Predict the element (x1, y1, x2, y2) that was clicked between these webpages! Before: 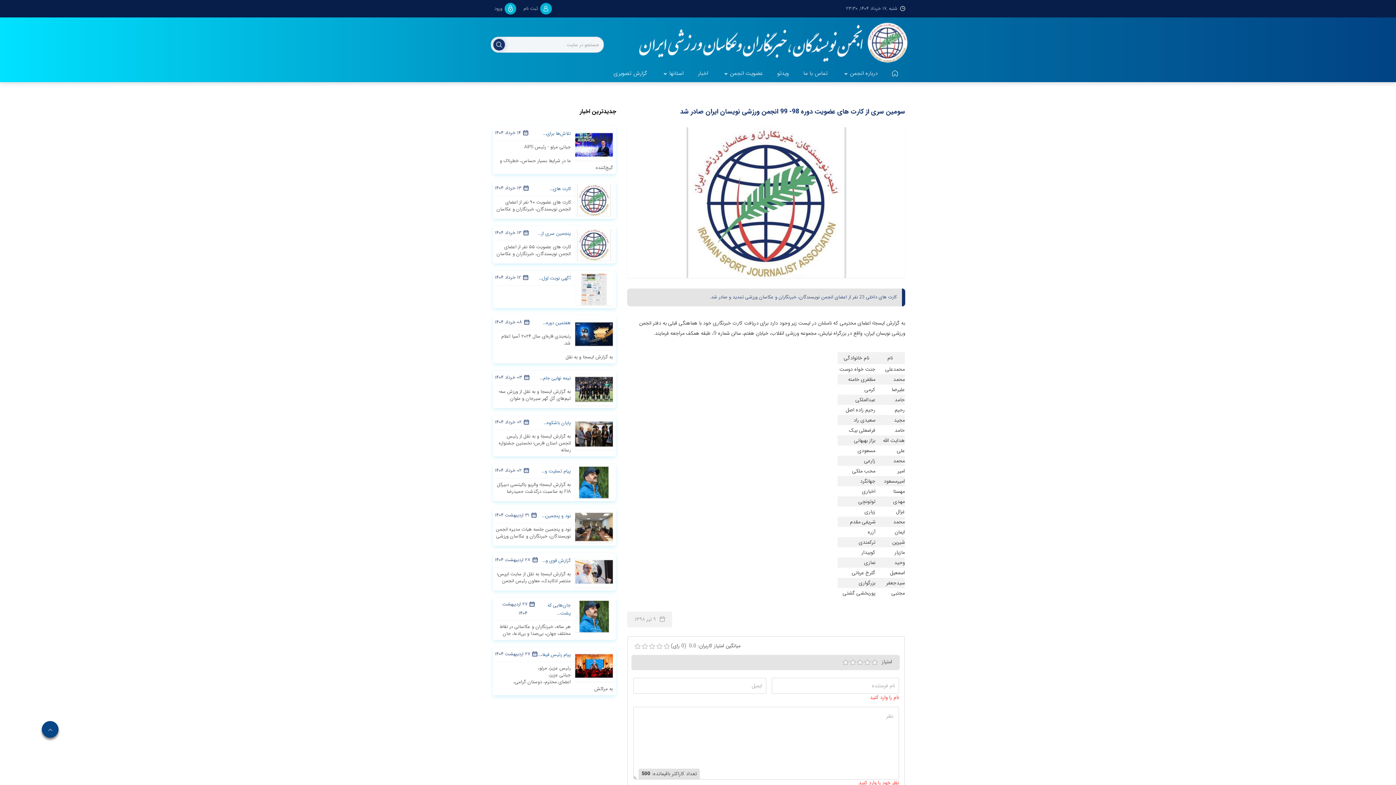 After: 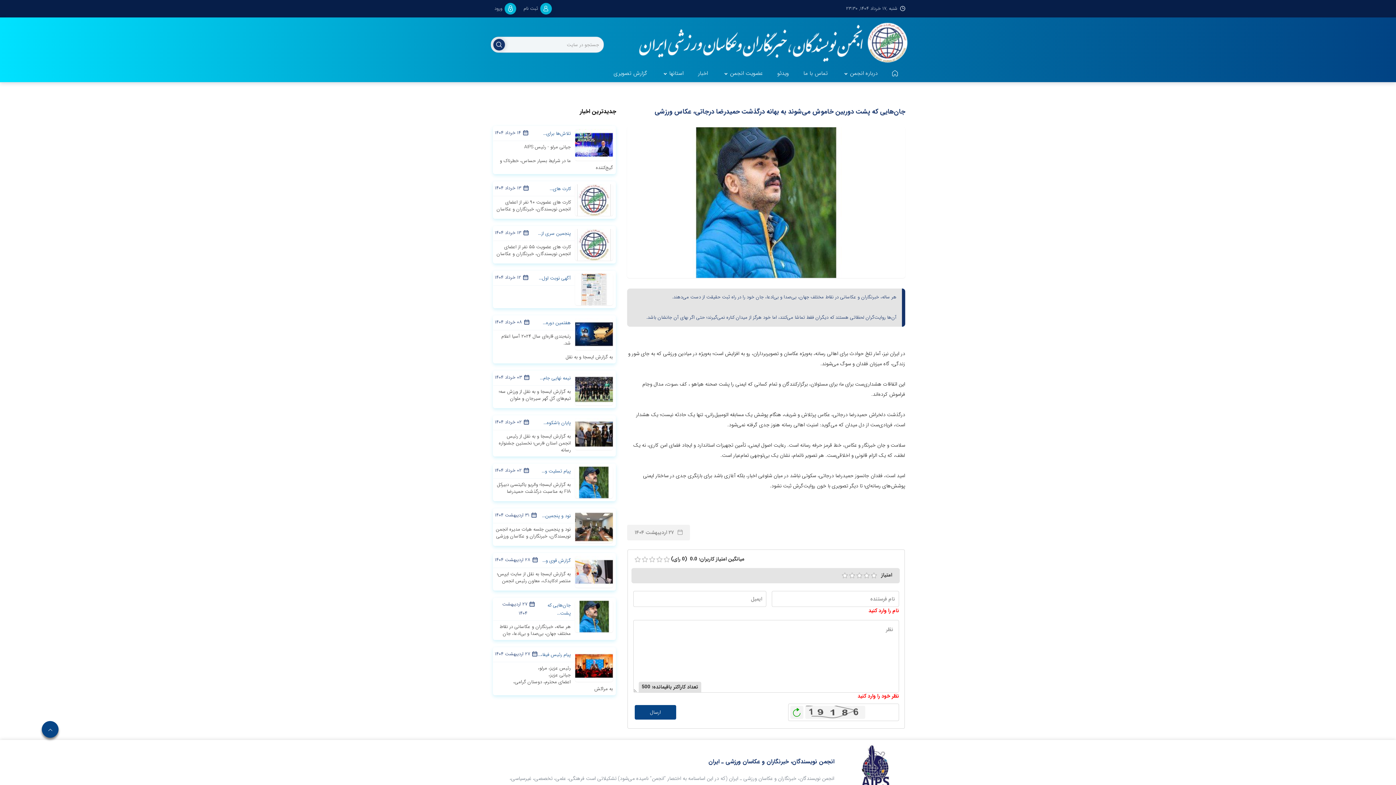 Action: bbox: (575, 612, 613, 620)